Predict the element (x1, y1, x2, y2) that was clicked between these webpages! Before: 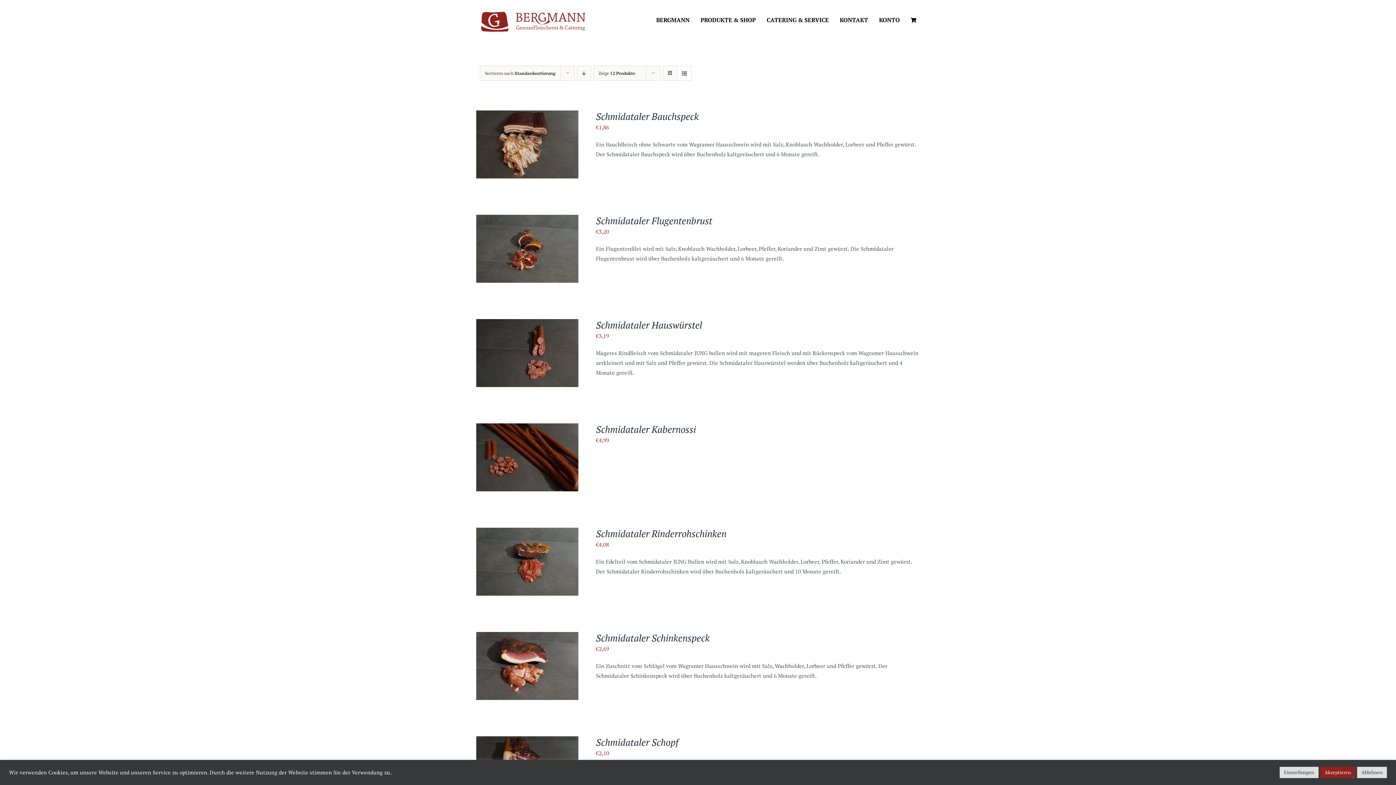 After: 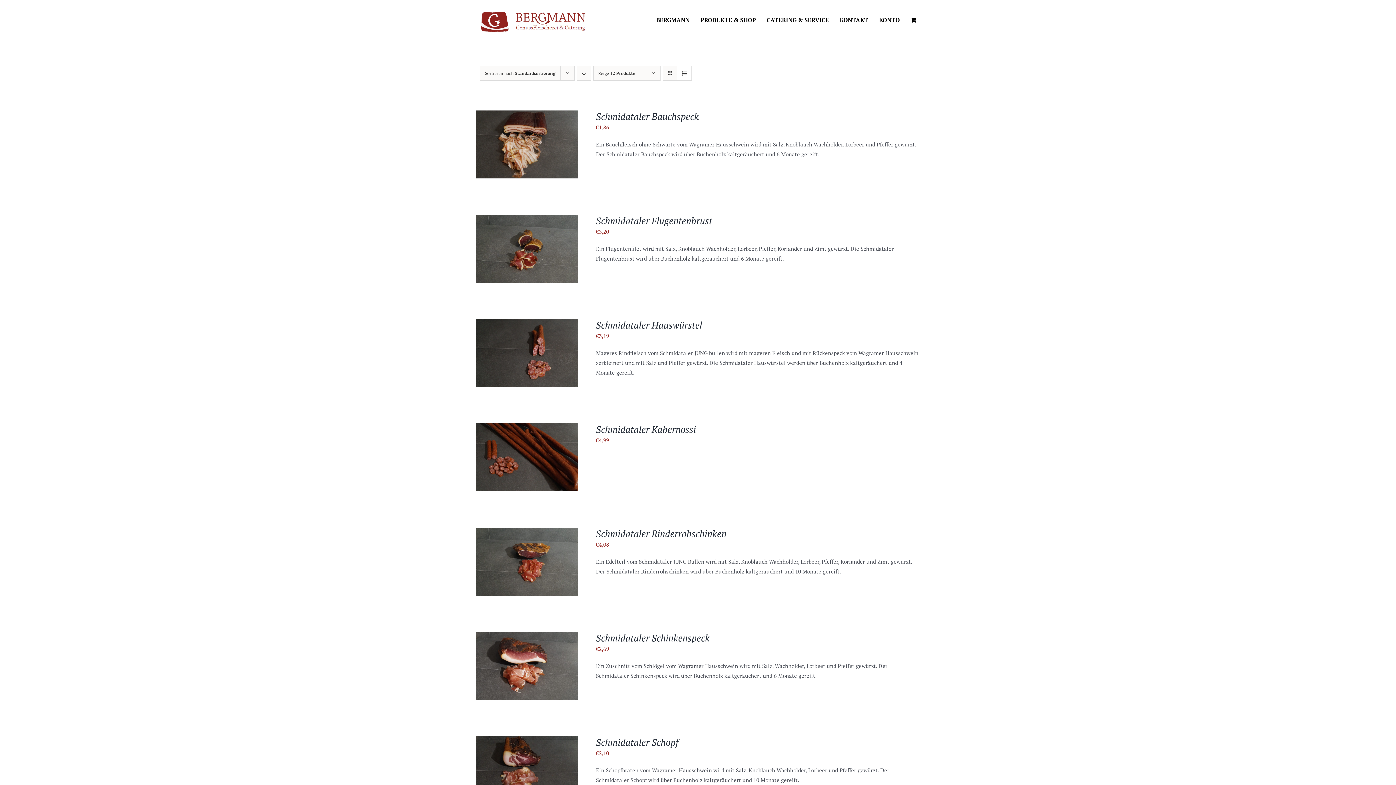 Action: label: Ablehnen bbox: (1357, 767, 1387, 778)